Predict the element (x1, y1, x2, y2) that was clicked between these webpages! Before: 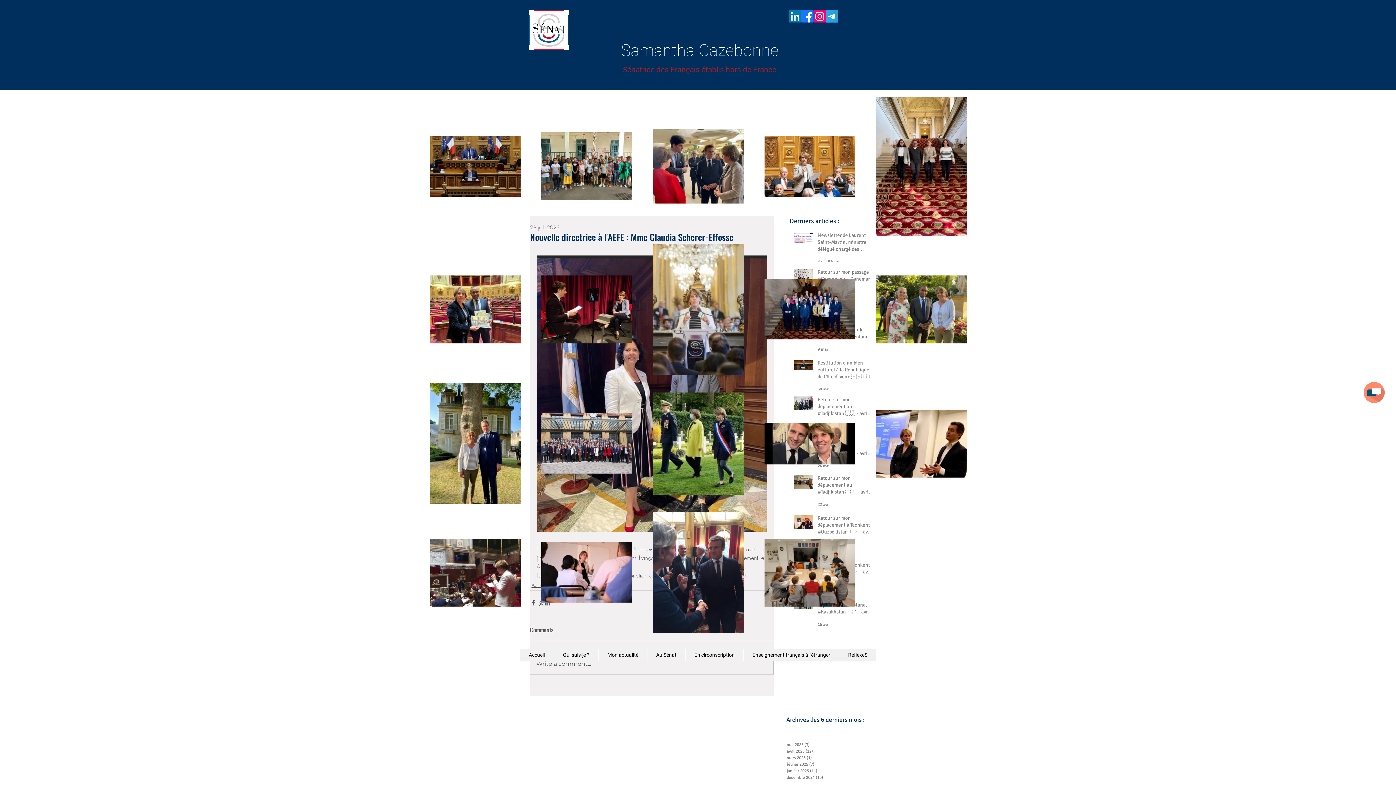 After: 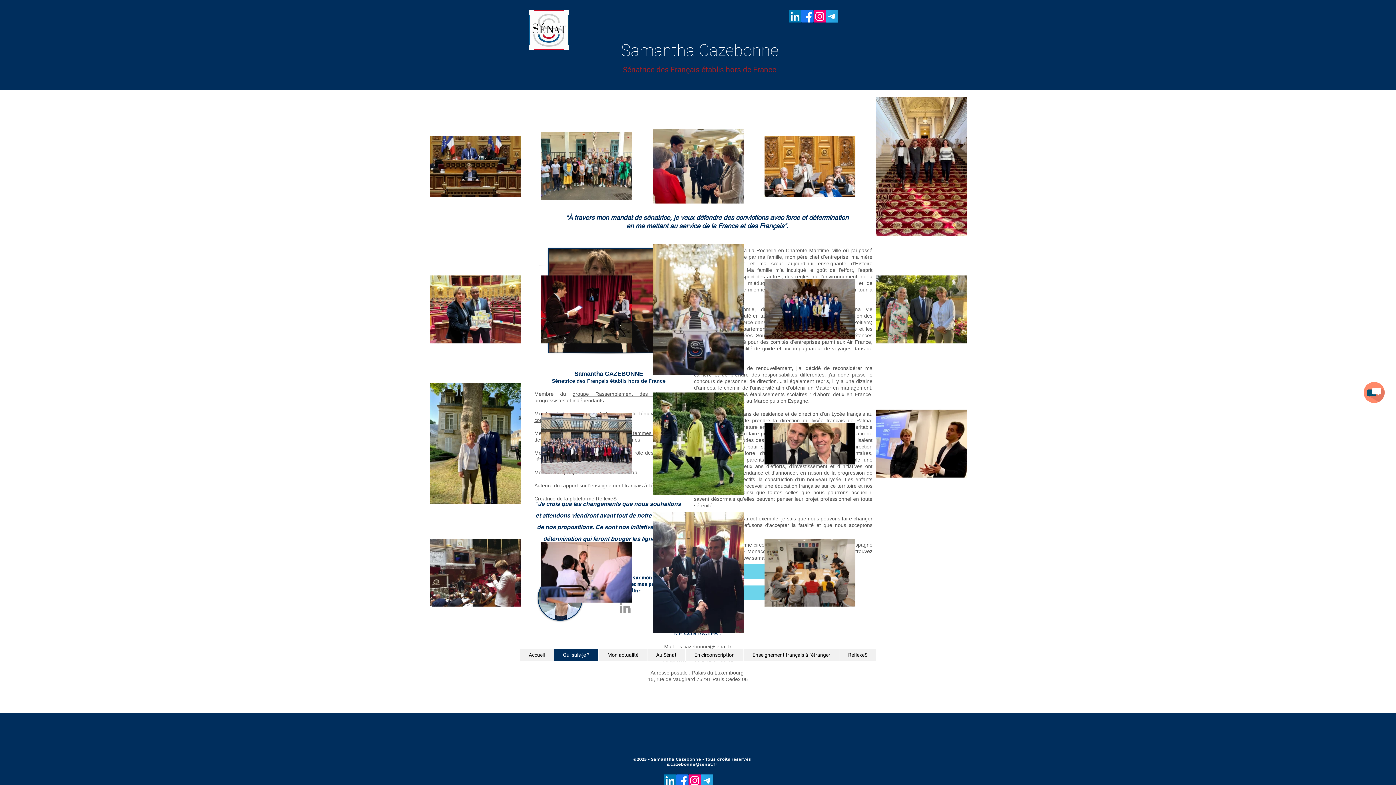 Action: label: Qui suis-je ? bbox: (553, 649, 598, 661)